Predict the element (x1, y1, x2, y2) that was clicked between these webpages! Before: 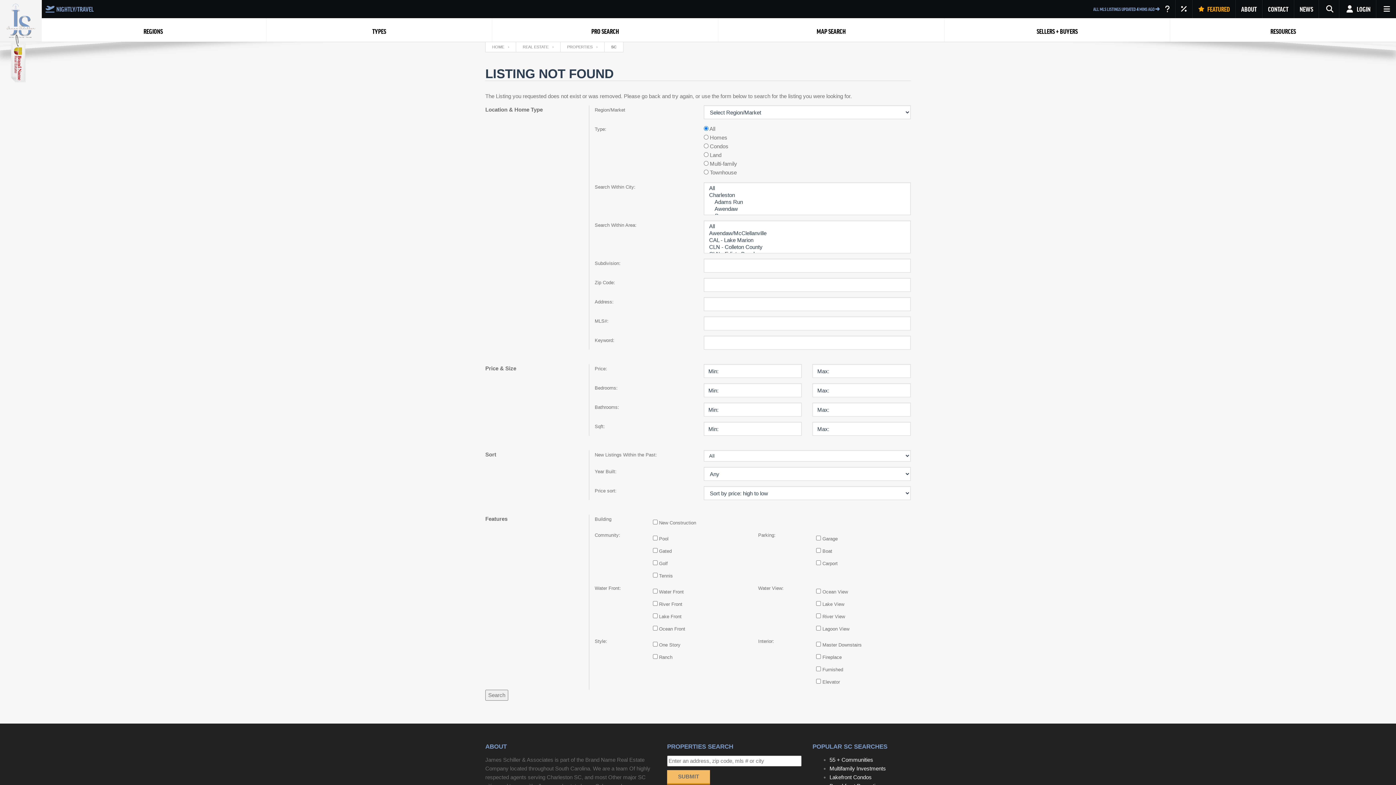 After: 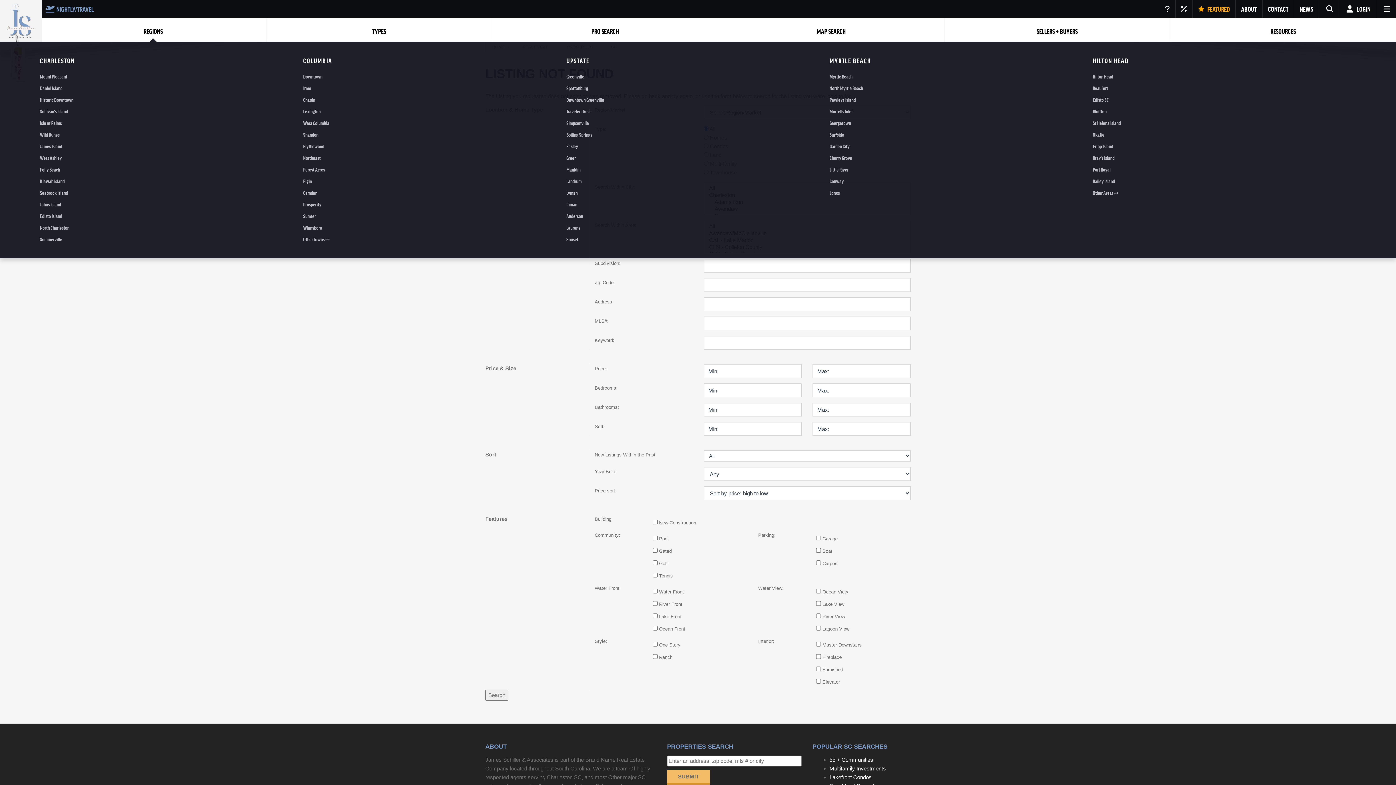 Action: bbox: (40, 18, 266, 41) label: REGIONS